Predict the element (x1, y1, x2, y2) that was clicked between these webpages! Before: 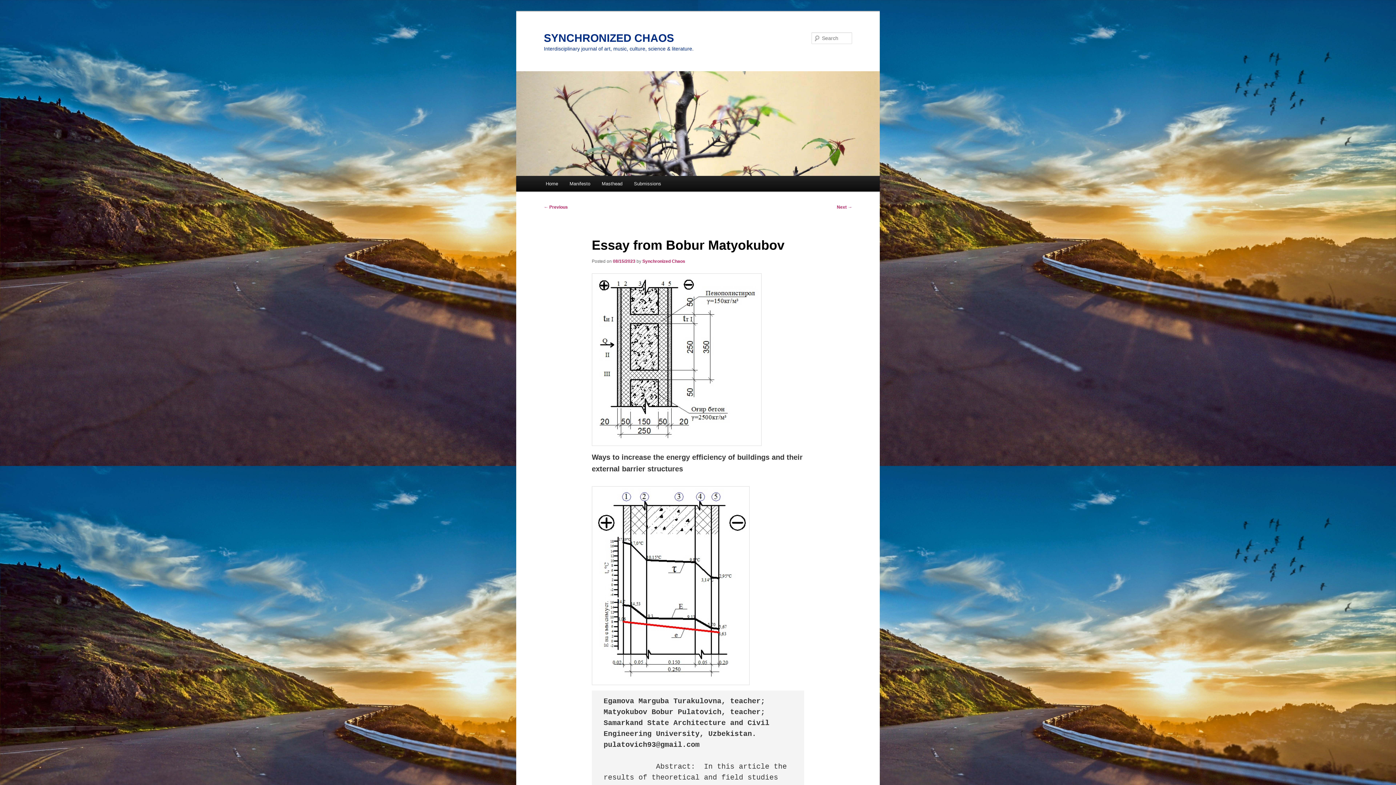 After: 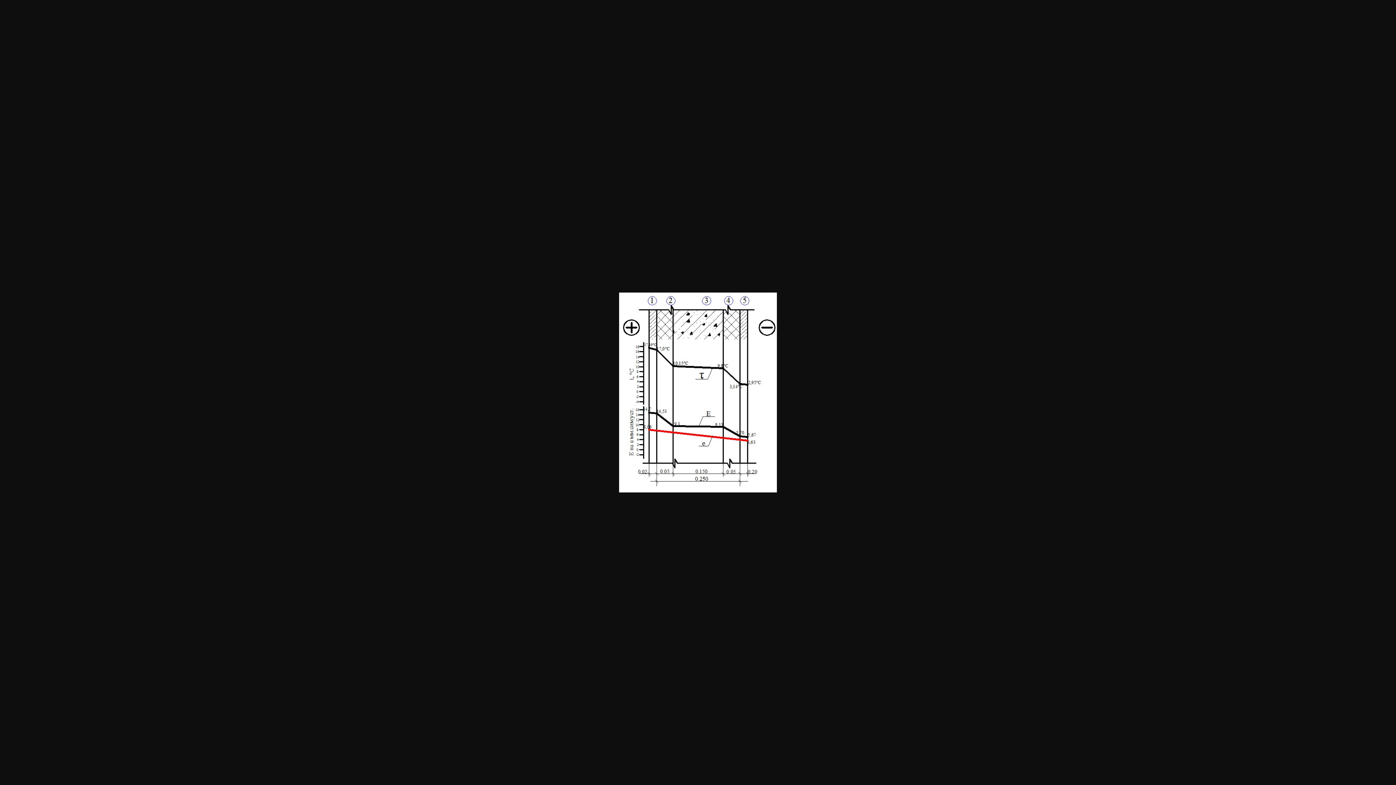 Action: bbox: (591, 677, 749, 683)